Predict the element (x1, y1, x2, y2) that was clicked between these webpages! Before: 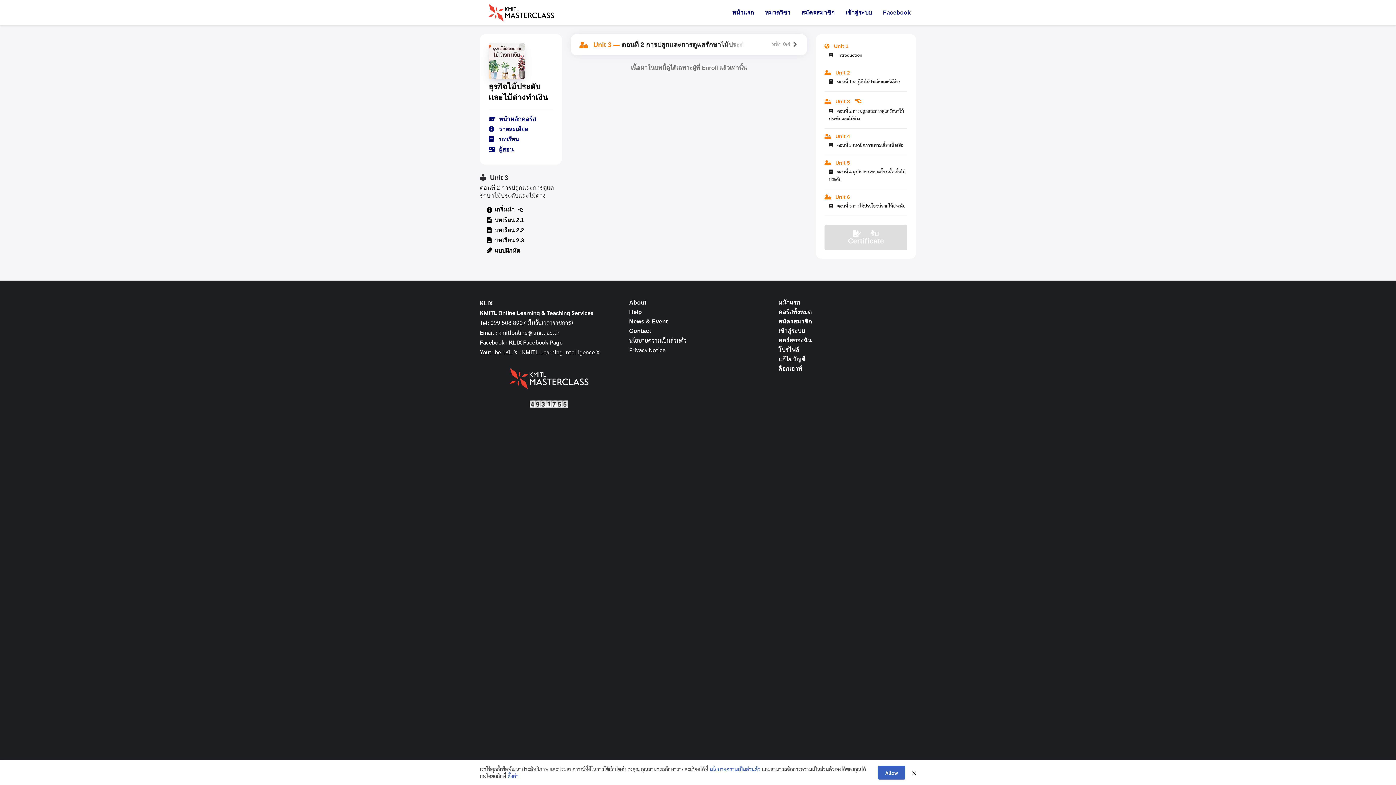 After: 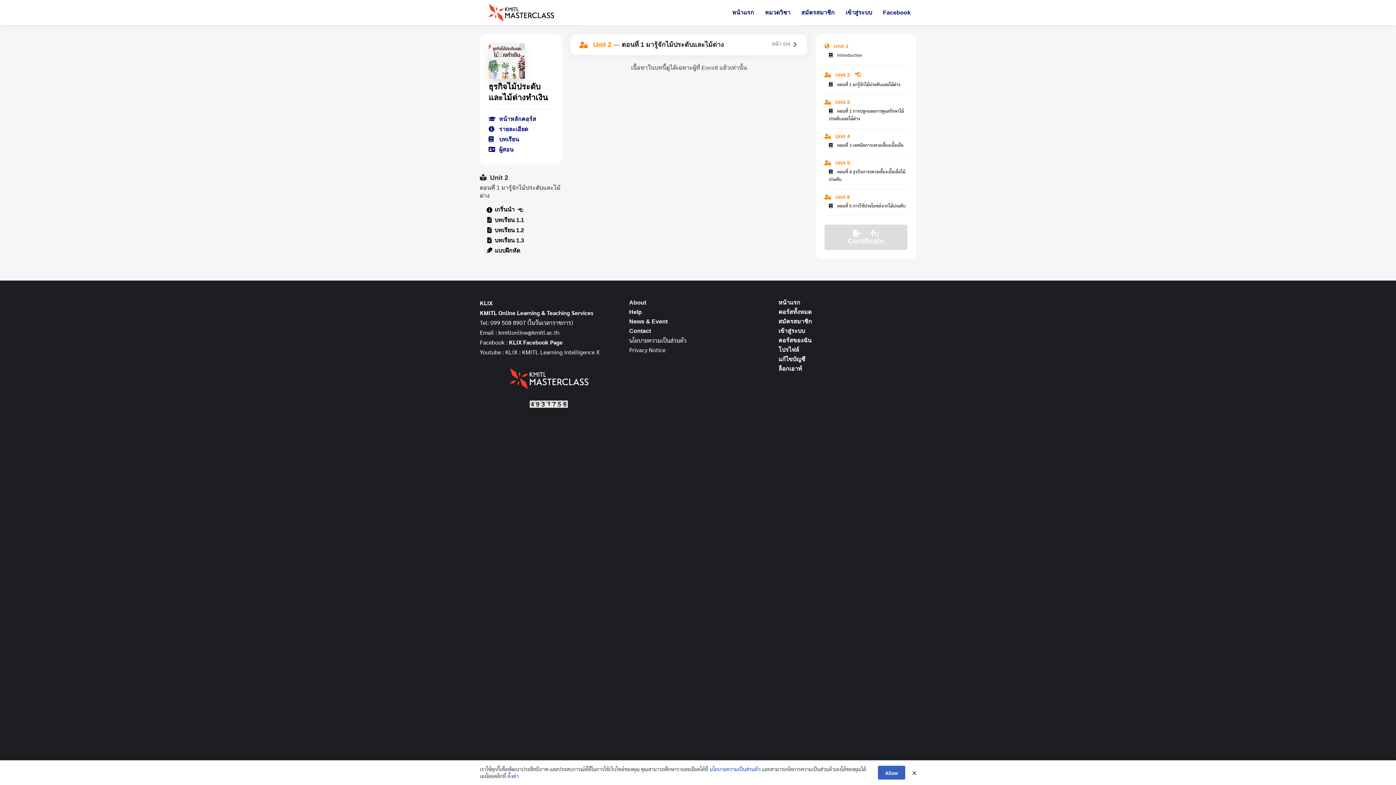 Action: bbox: (824, 69, 907, 85) label:    Unit 2
    ตอนที่ 1 มารู้จักไม้ประดับและไม้ด่าง